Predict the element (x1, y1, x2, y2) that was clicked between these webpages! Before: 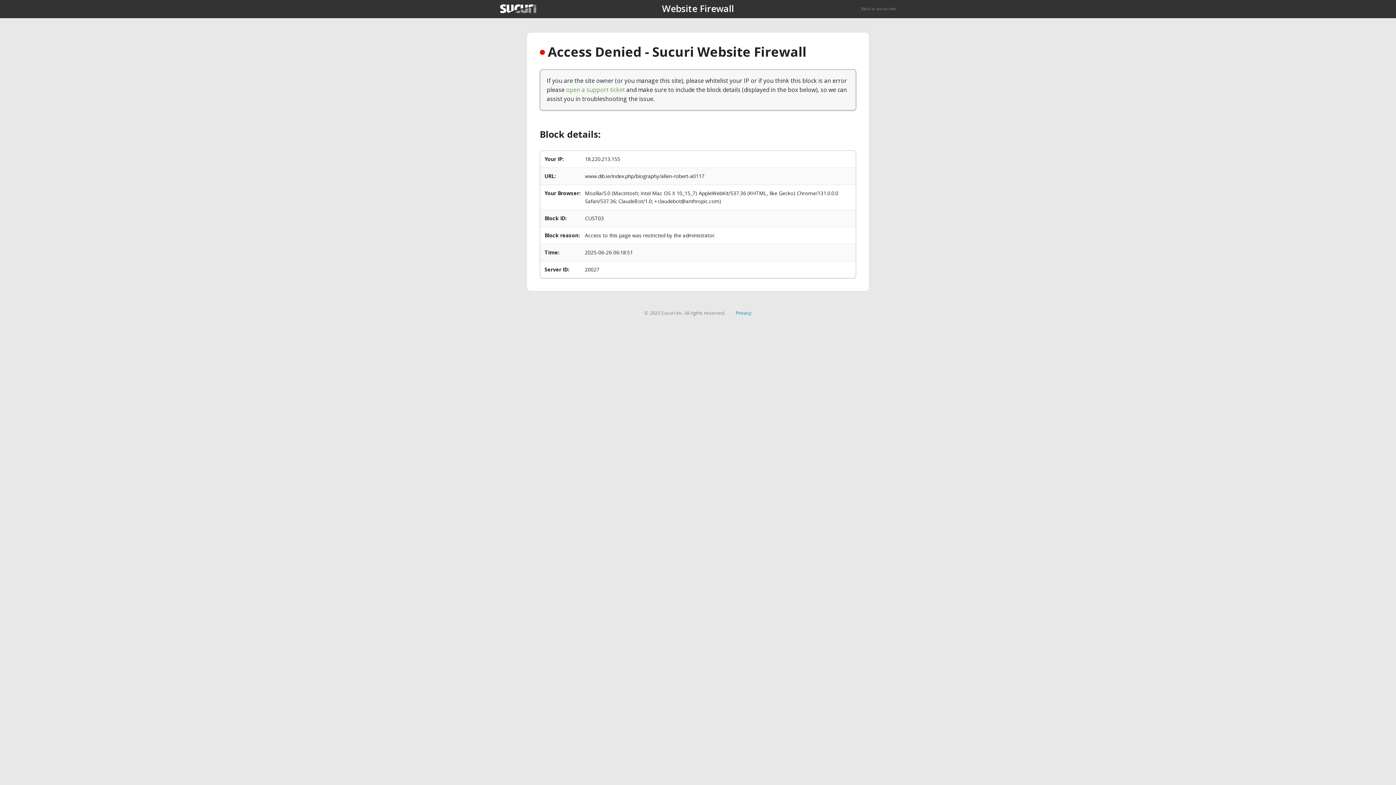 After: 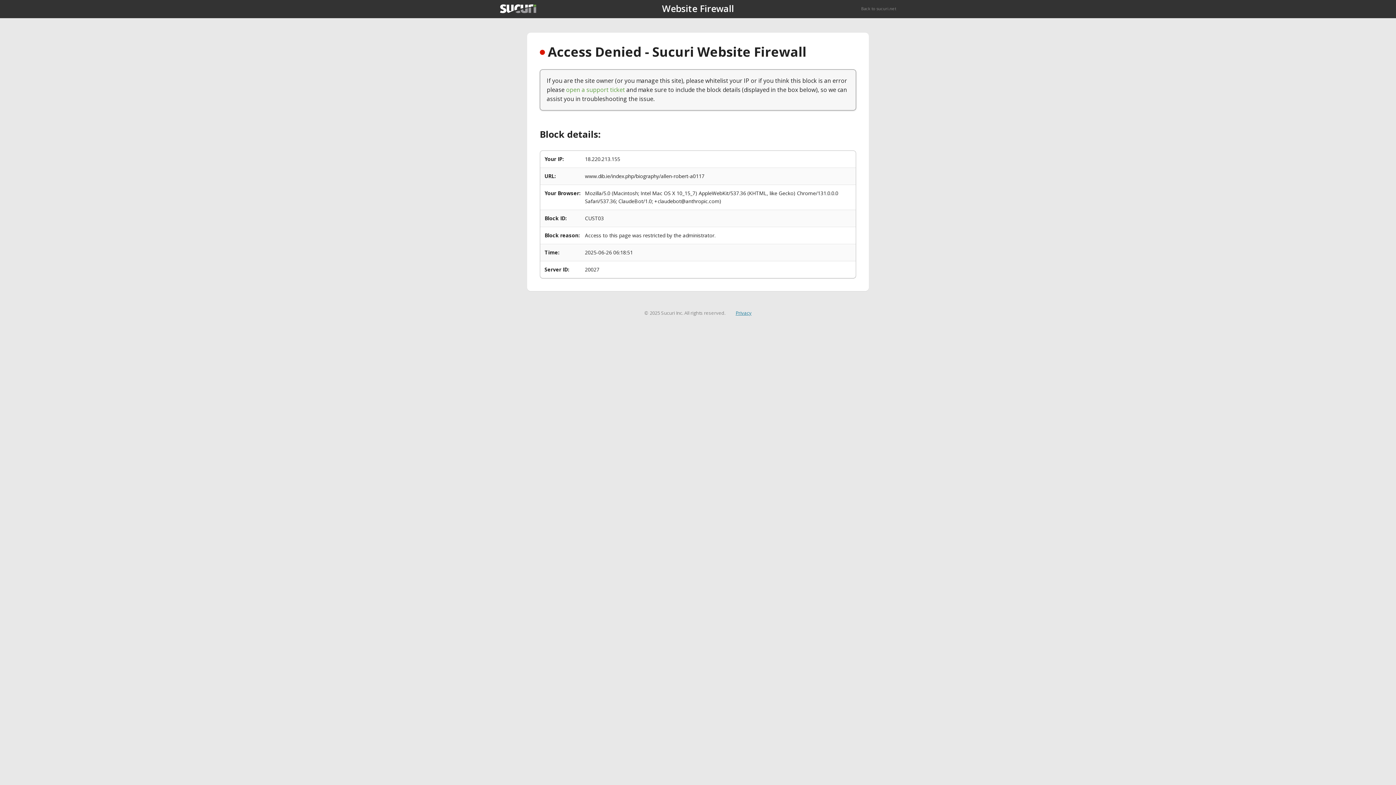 Action: bbox: (735, 309, 751, 316) label: Privacy